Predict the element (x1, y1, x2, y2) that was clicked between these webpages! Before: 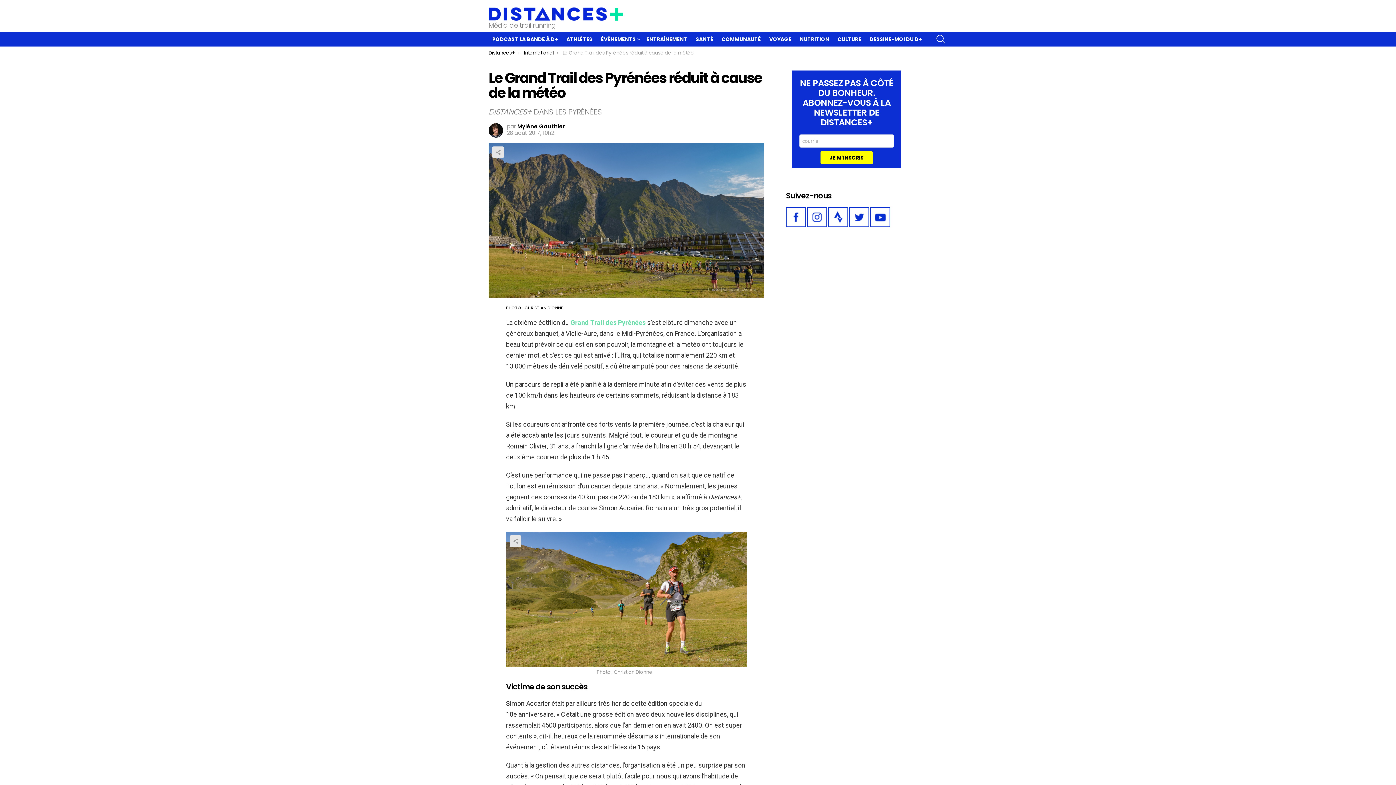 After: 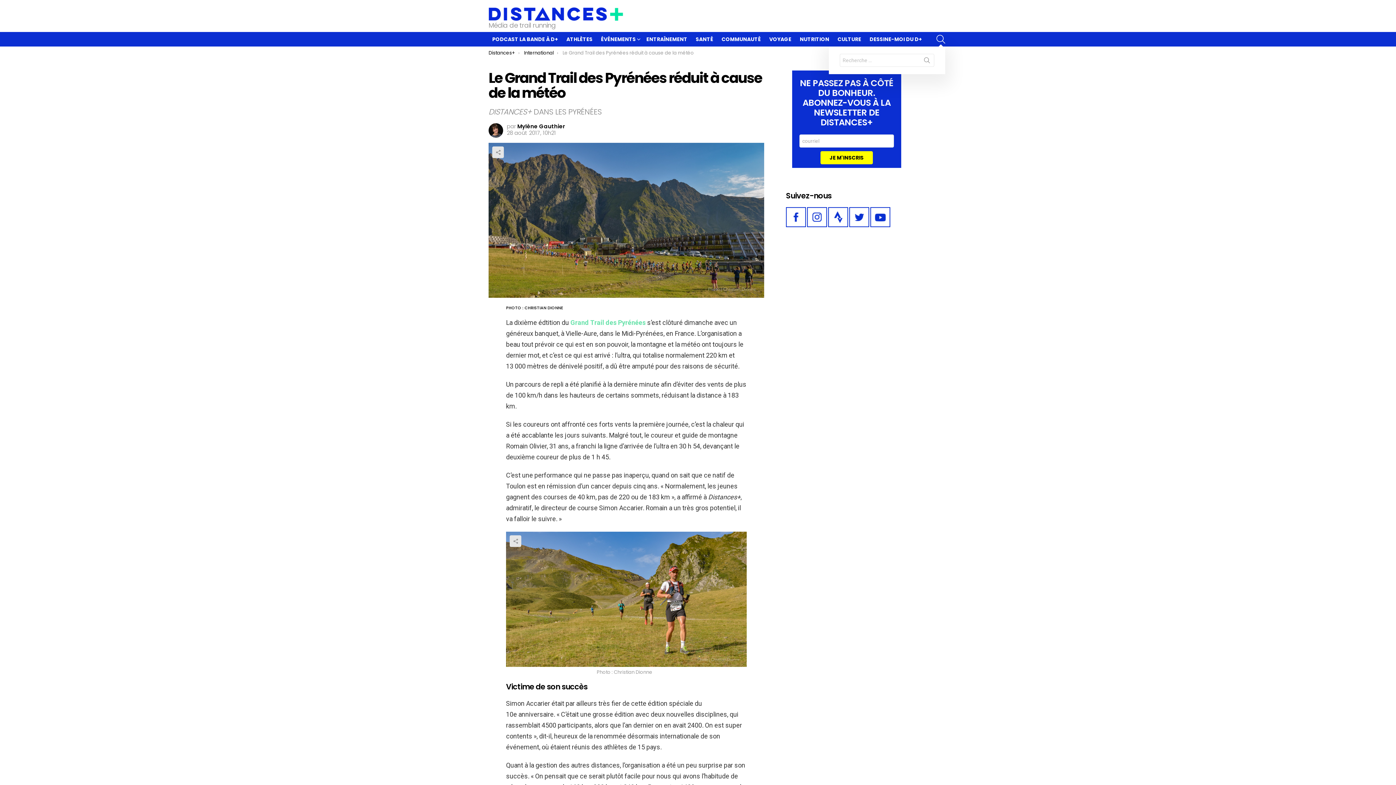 Action: bbox: (936, 32, 945, 46) label: SEARCH